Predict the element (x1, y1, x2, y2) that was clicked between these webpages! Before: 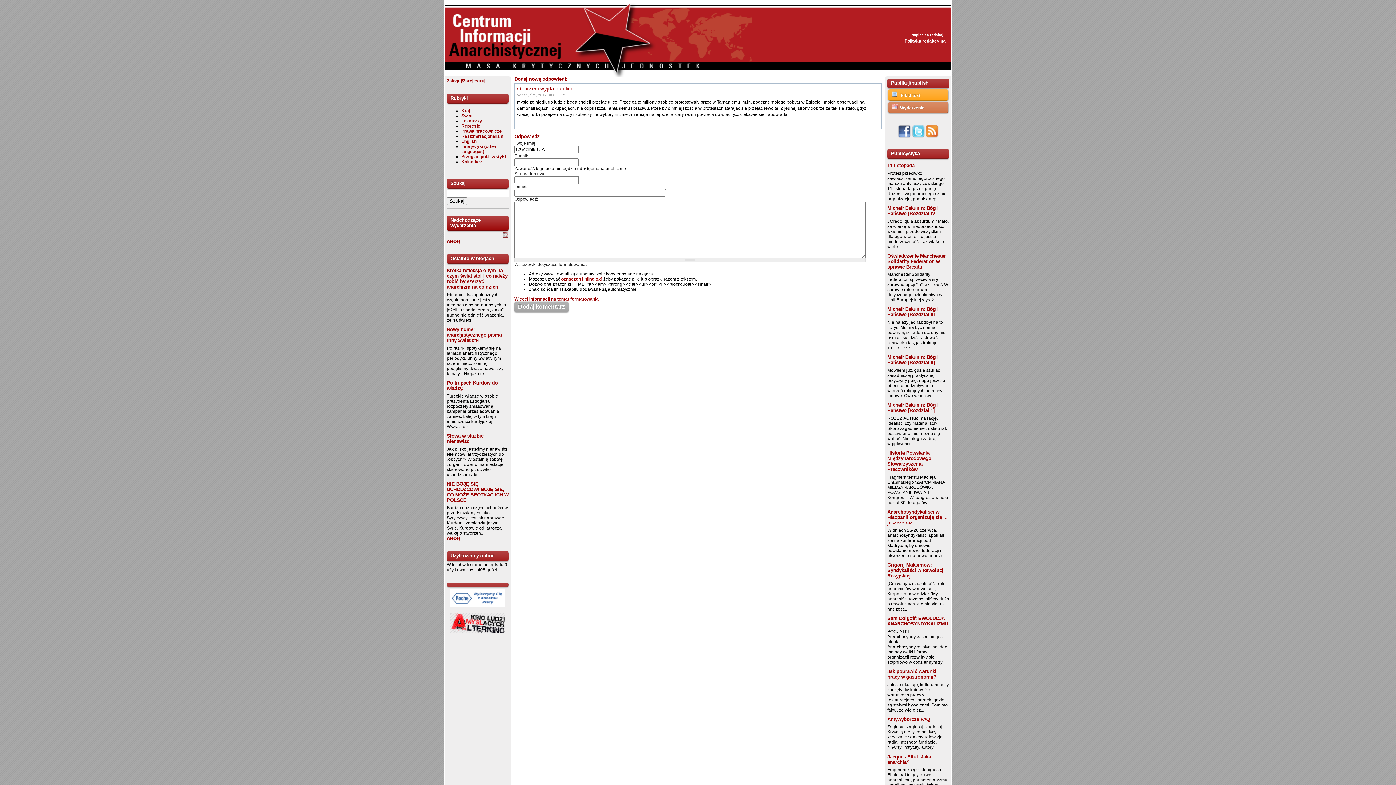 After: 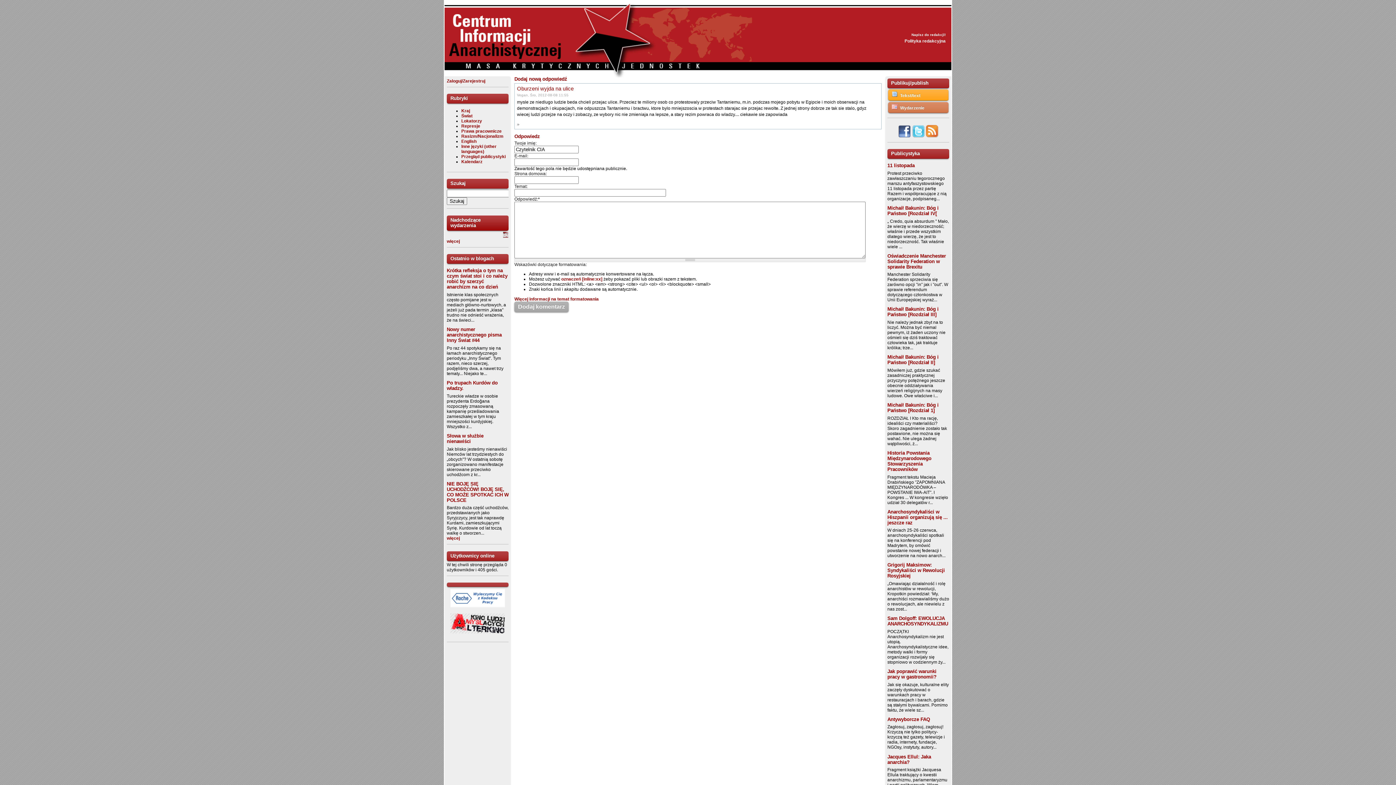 Action: bbox: (502, 233, 508, 238)